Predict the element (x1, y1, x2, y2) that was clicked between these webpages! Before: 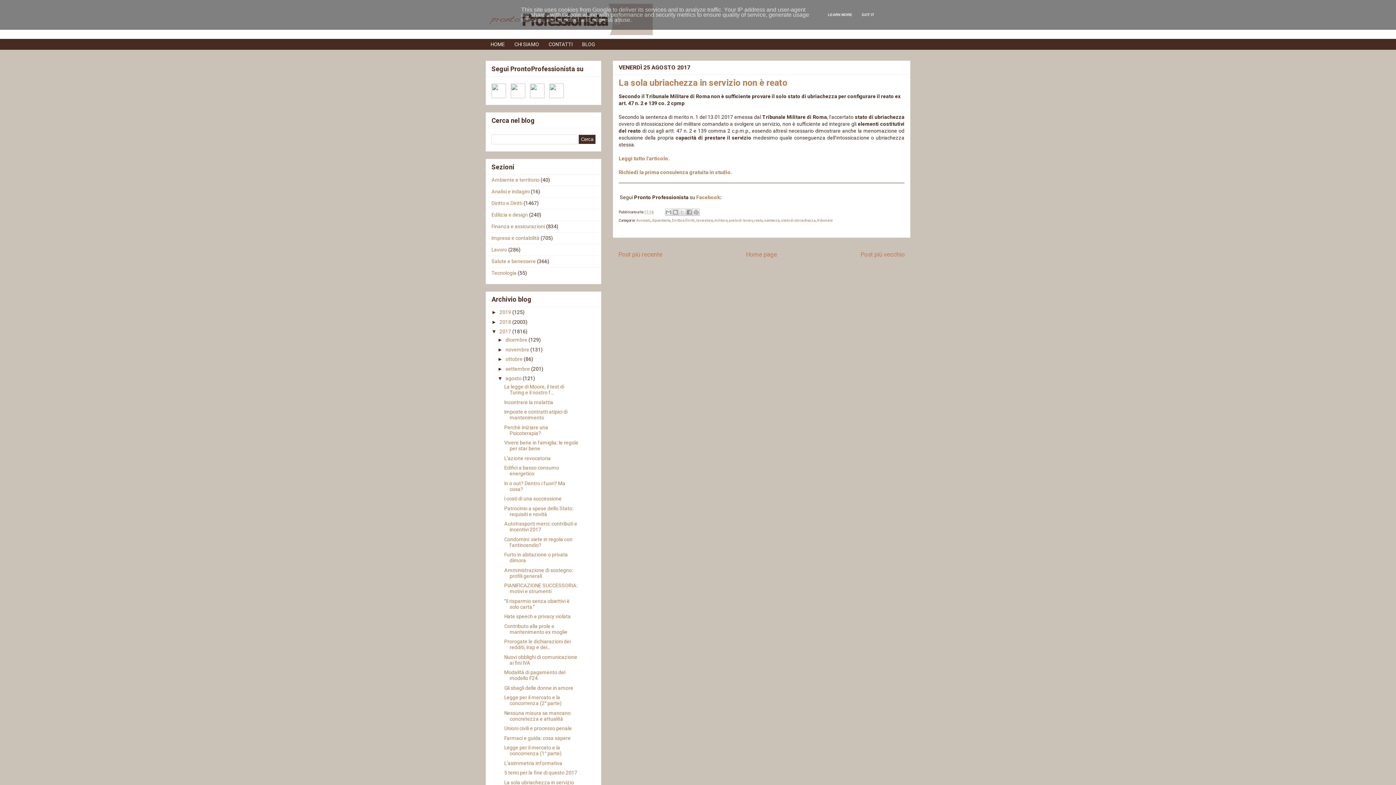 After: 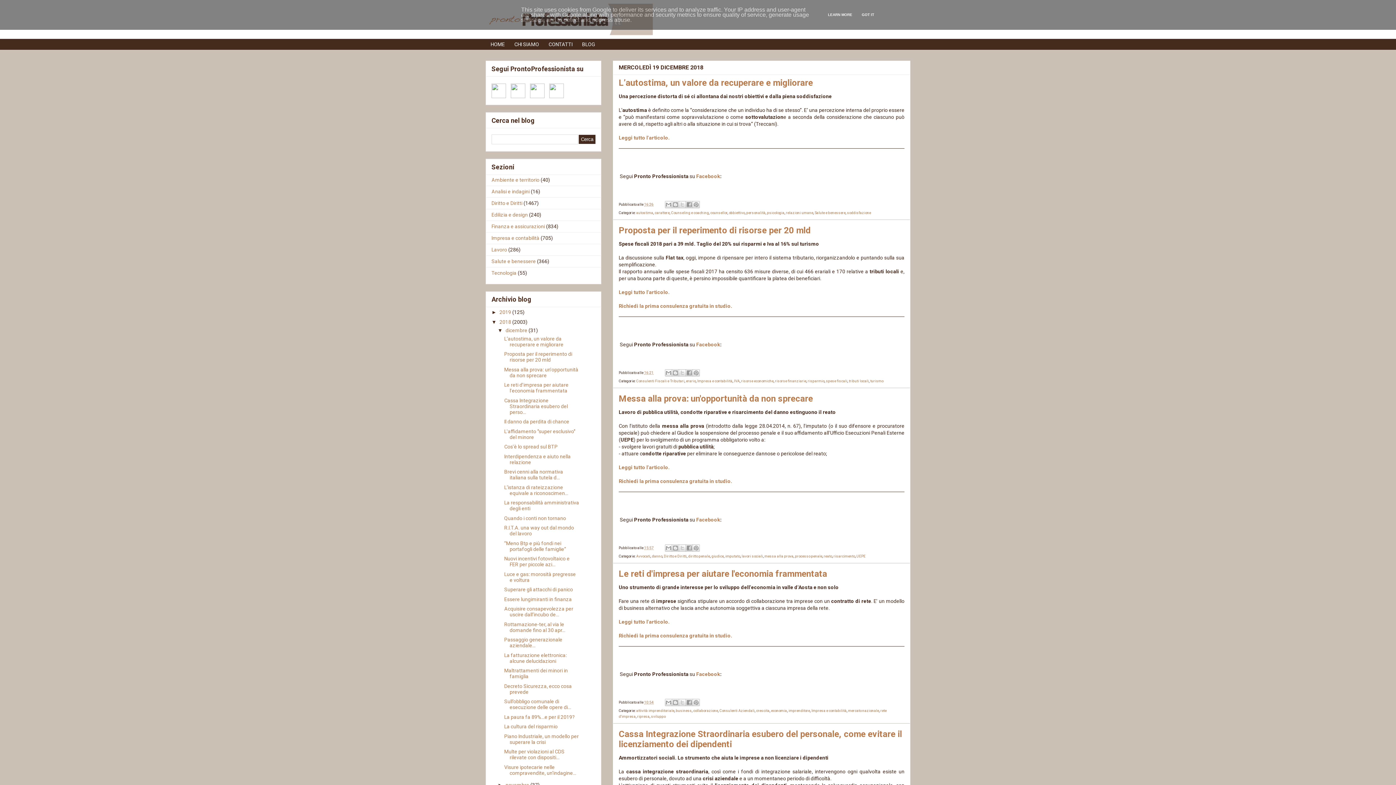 Action: label: 2018  bbox: (499, 319, 512, 325)